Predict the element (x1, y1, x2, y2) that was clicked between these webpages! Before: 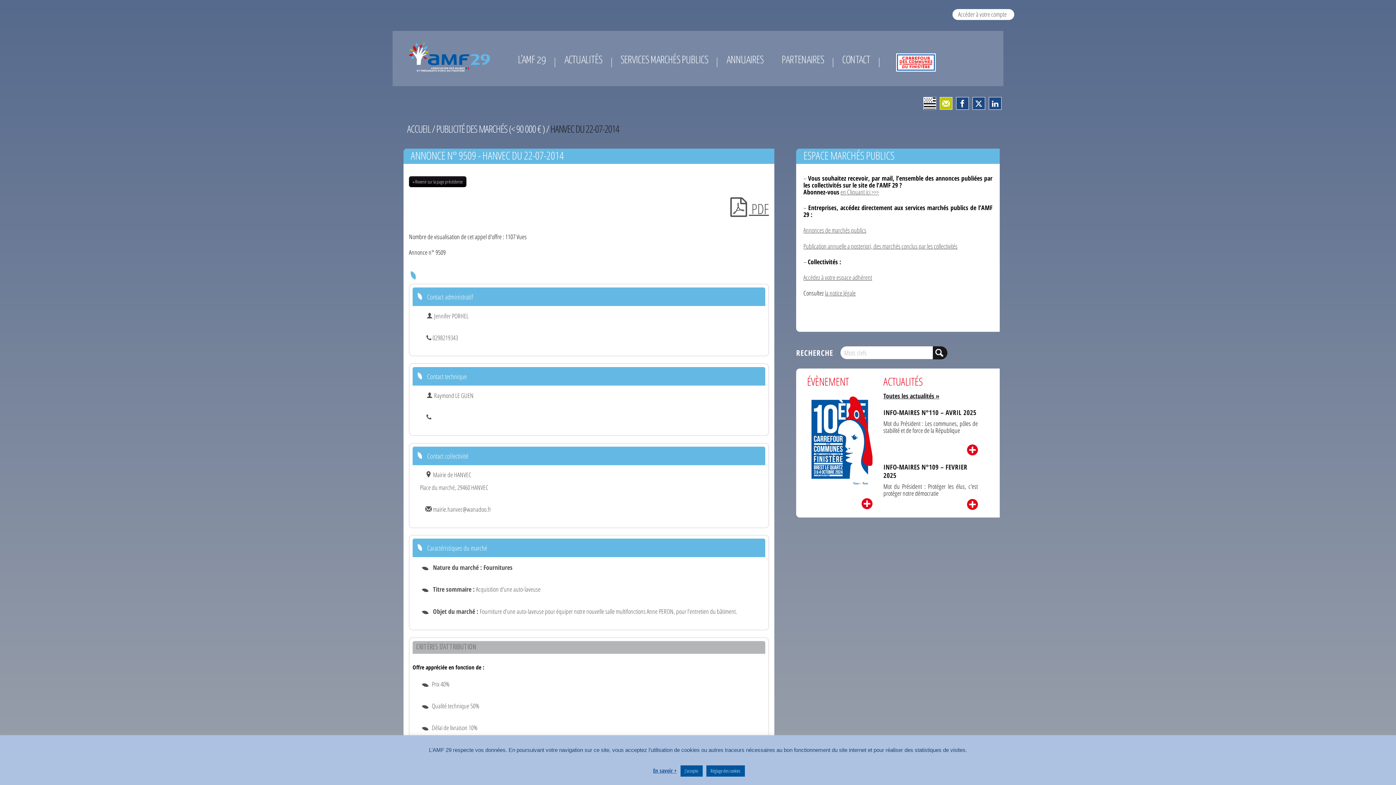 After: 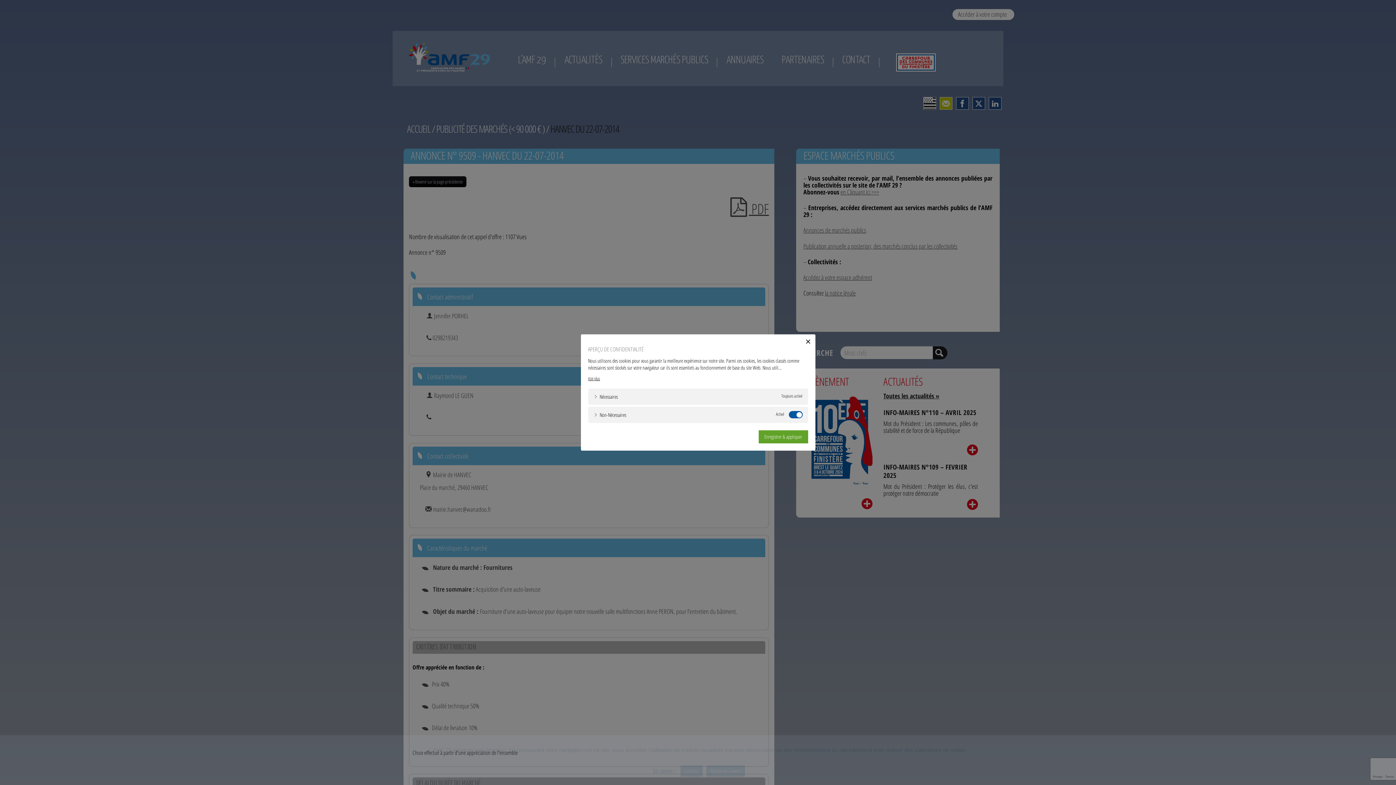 Action: label: Réglage des cookies bbox: (706, 765, 744, 777)